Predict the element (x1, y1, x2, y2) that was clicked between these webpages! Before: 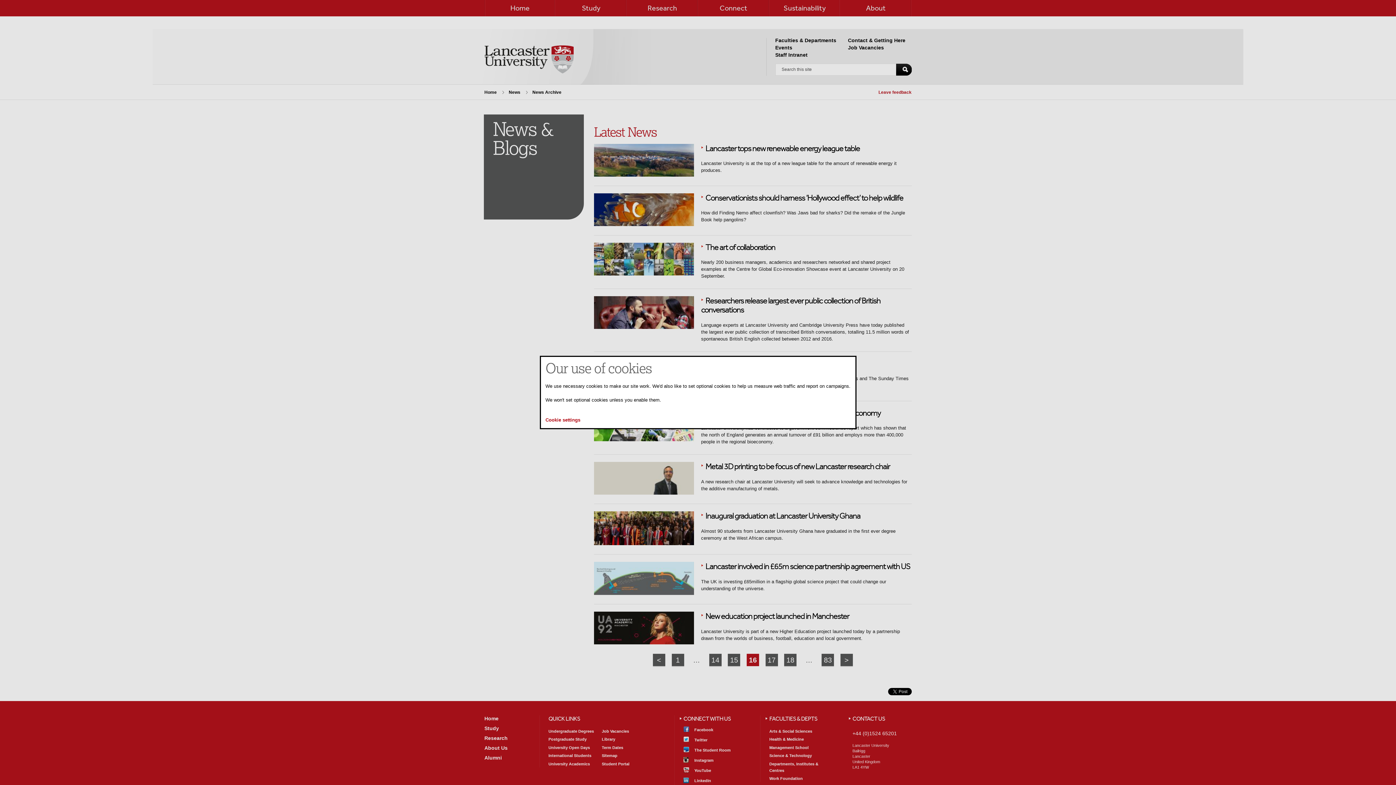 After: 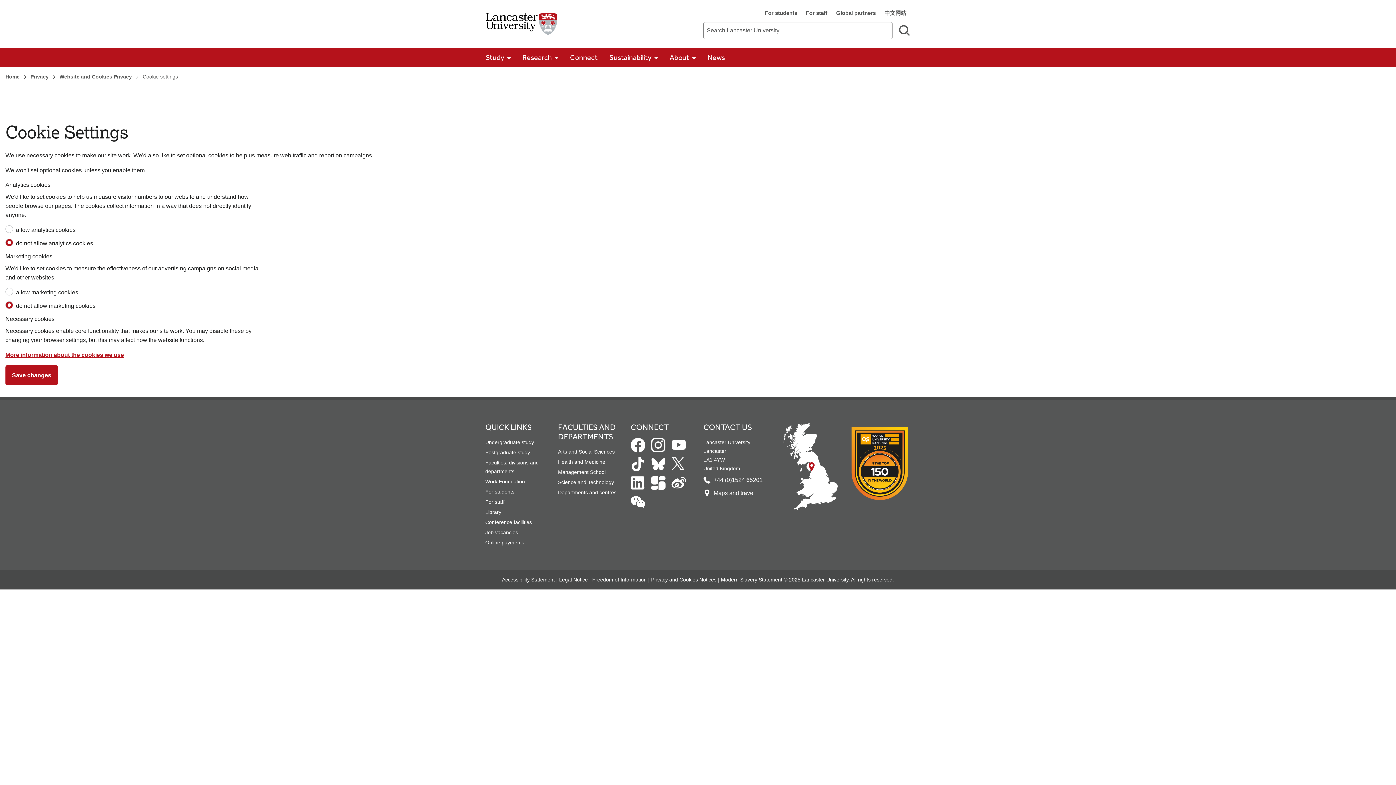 Action: bbox: (545, 417, 580, 422) label: Cookie settings